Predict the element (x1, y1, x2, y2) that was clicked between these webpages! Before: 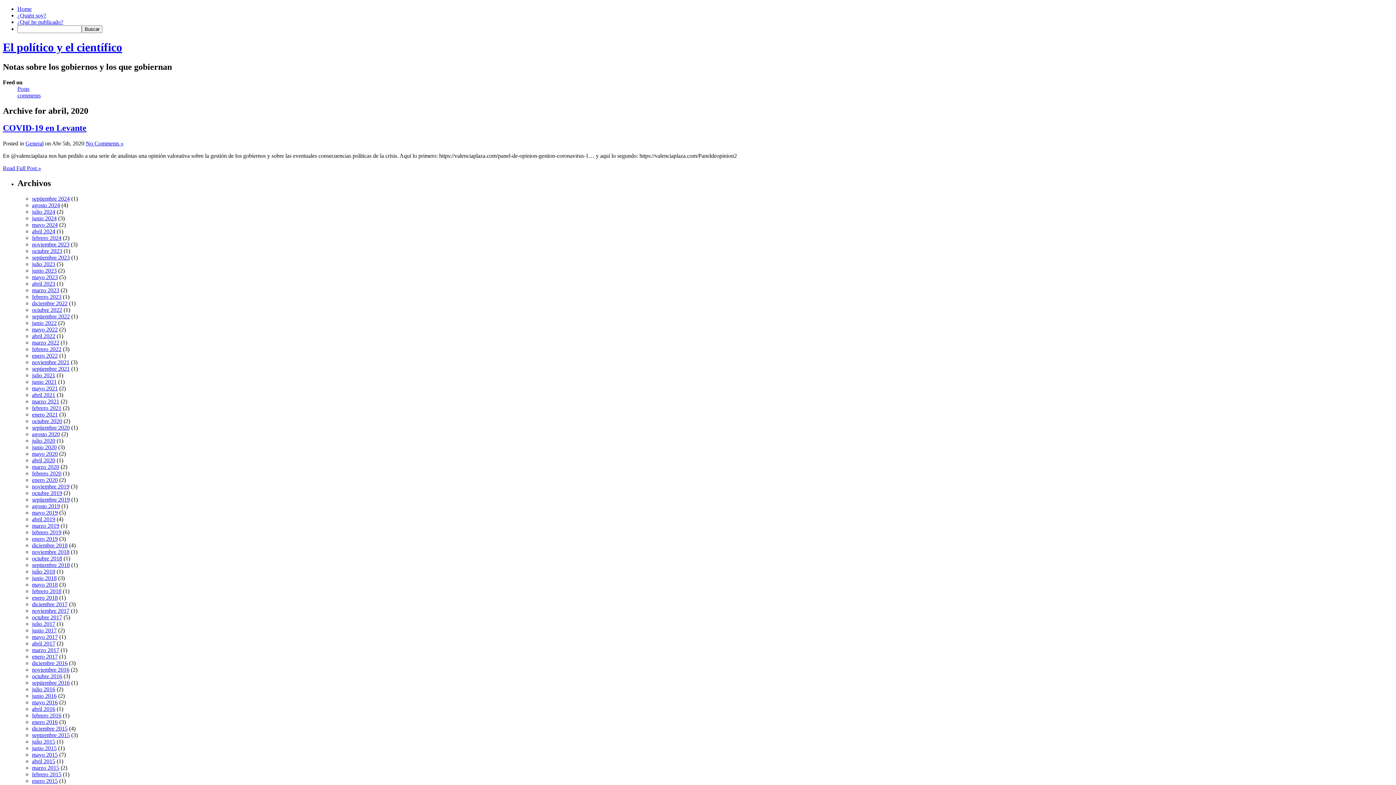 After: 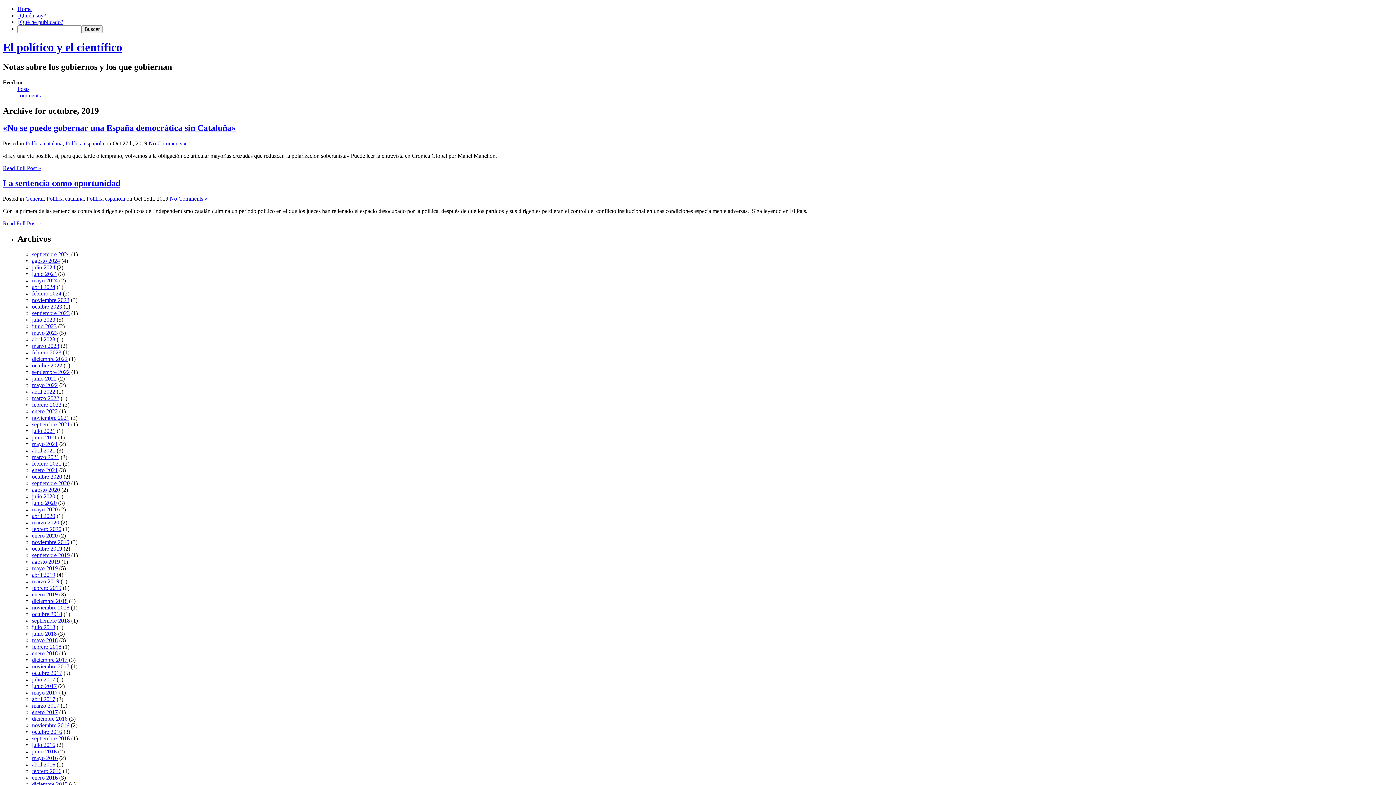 Action: label: octubre 2019 bbox: (32, 490, 62, 496)